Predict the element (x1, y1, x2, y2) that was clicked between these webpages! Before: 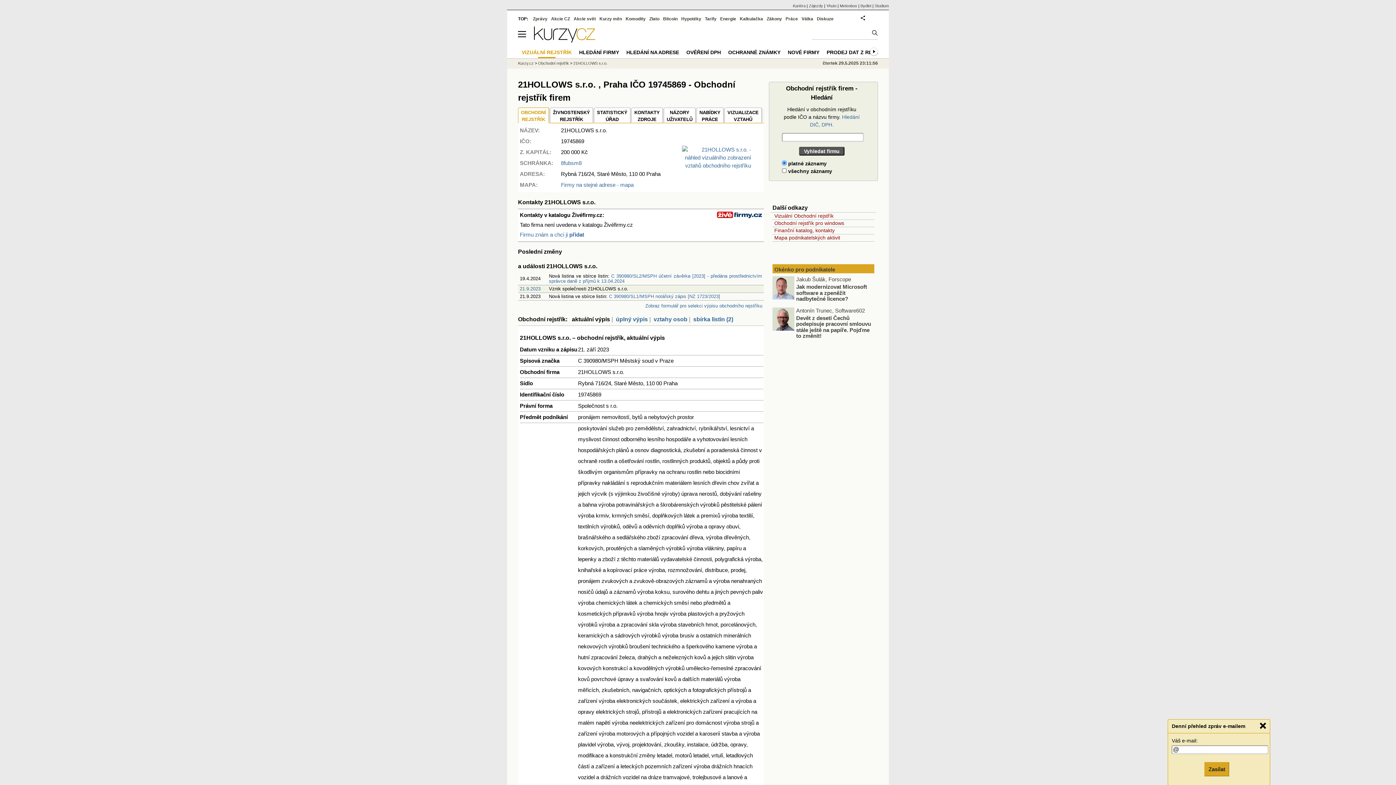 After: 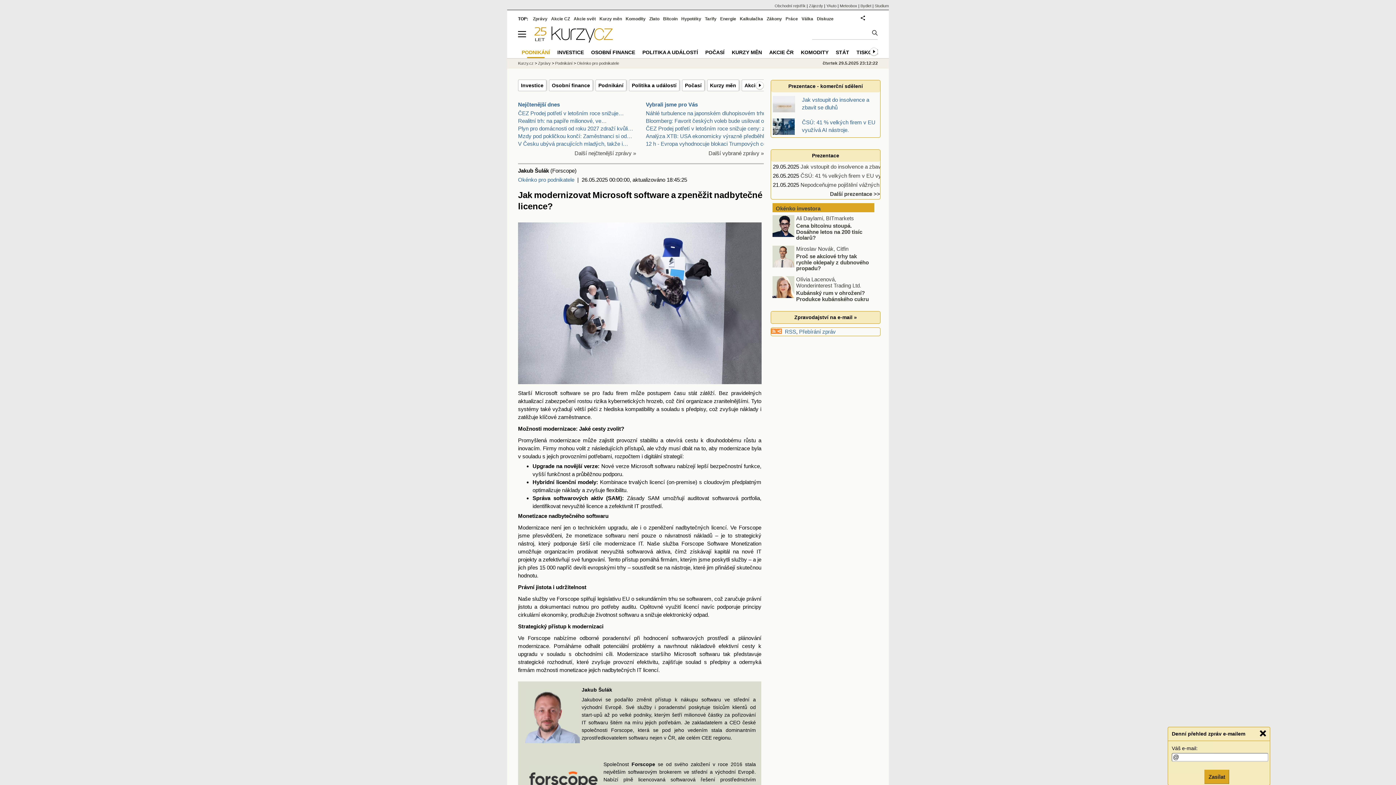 Action: label: Jak modernizovat Microsoft software a zpeněžit nadbytečné licence? bbox: (796, 283, 867, 302)